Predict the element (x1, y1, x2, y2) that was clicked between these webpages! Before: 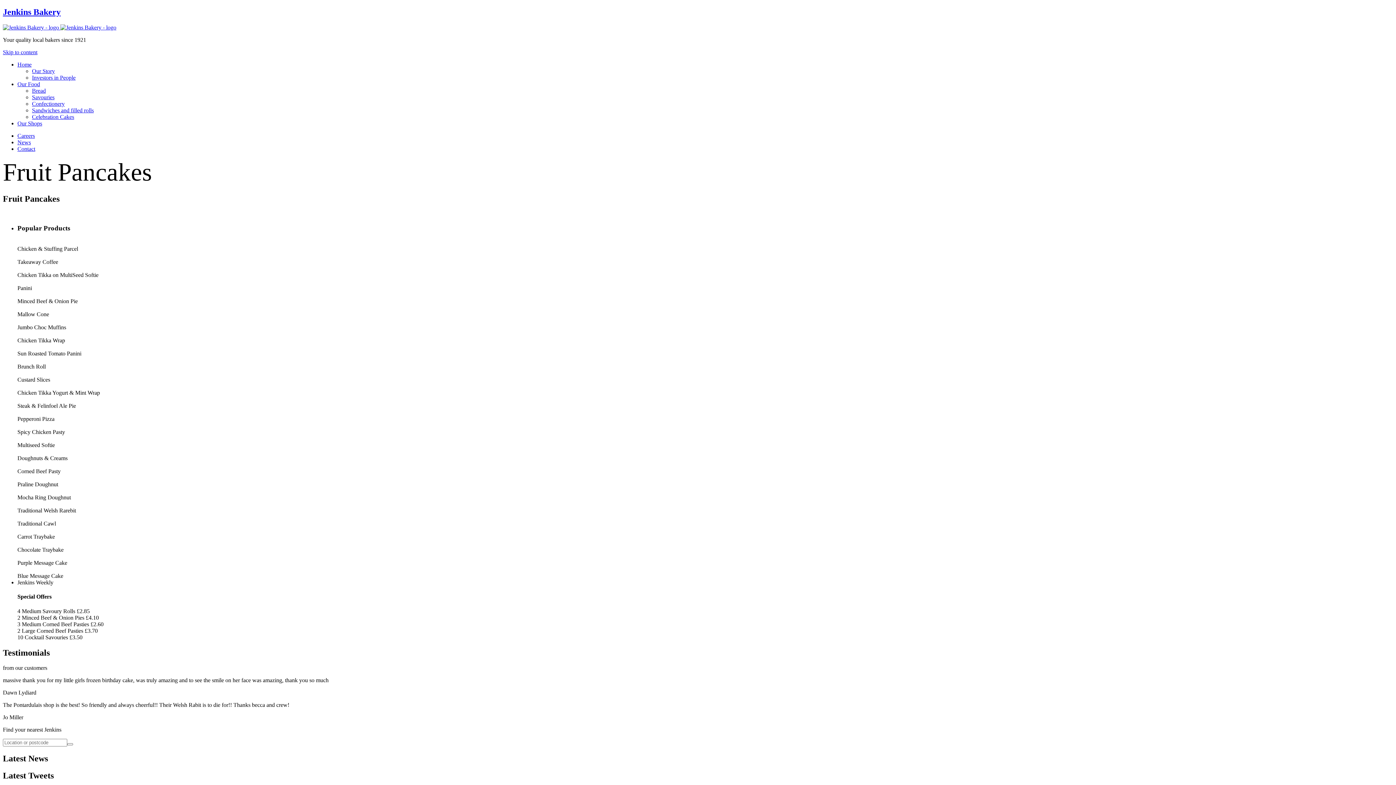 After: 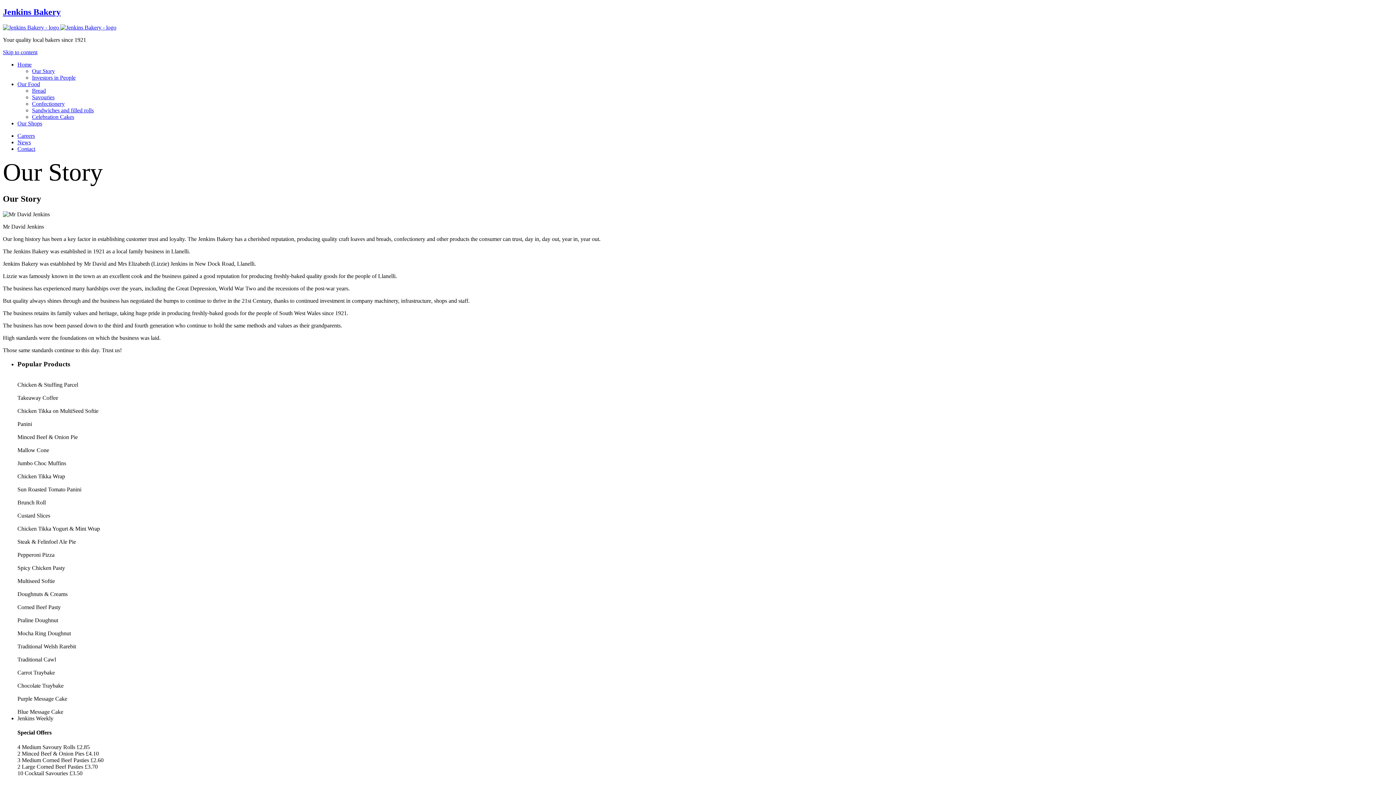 Action: bbox: (32, 67, 54, 74) label: Our Story